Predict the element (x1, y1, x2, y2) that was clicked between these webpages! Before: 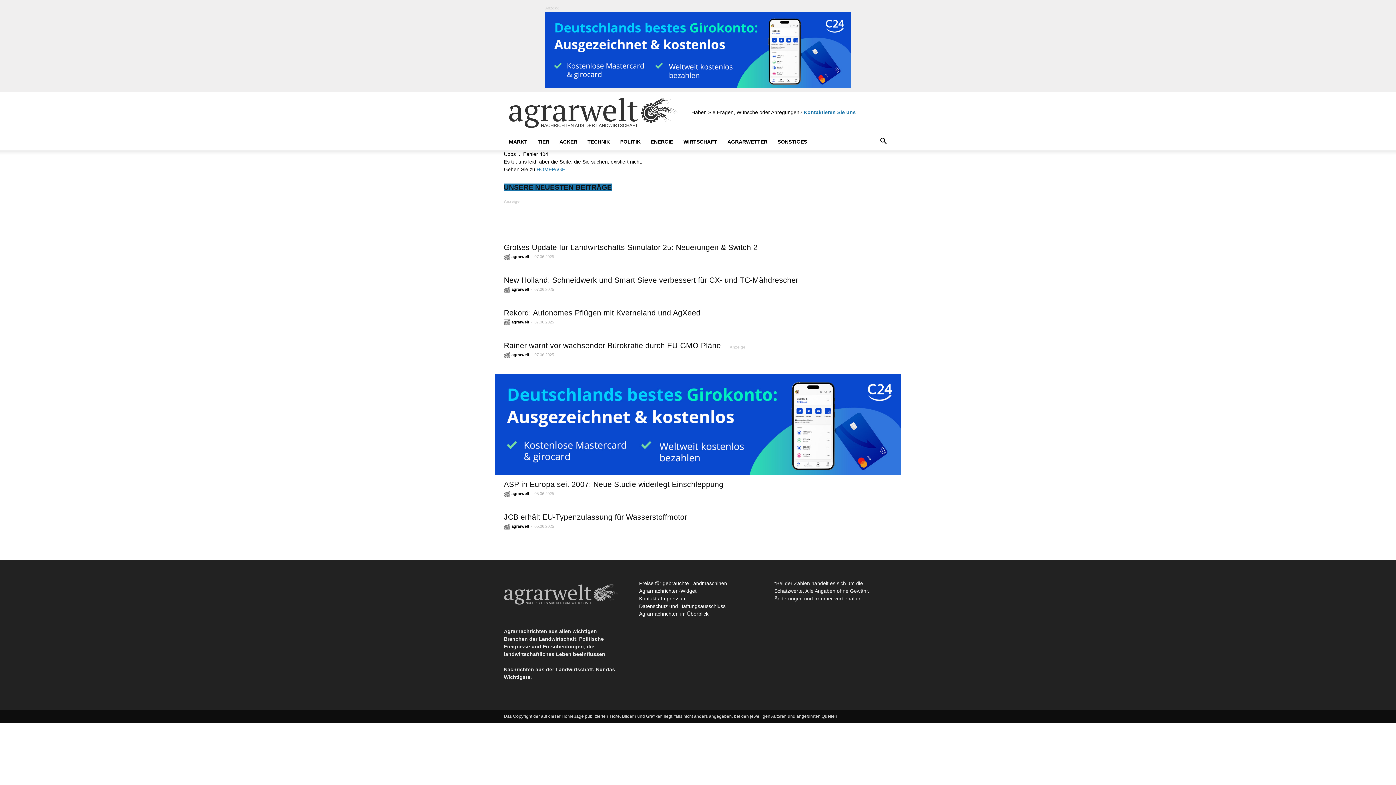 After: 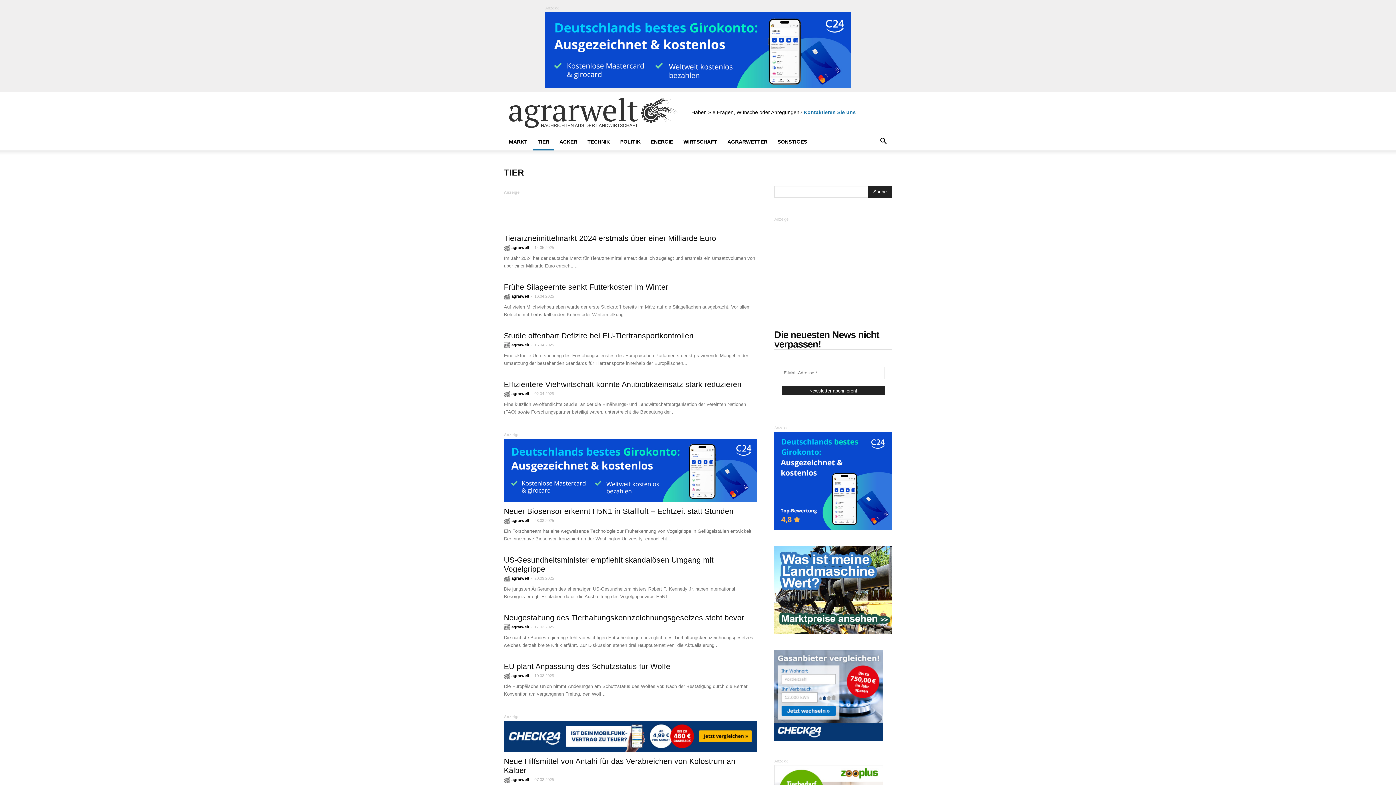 Action: bbox: (532, 133, 554, 150) label: TIER